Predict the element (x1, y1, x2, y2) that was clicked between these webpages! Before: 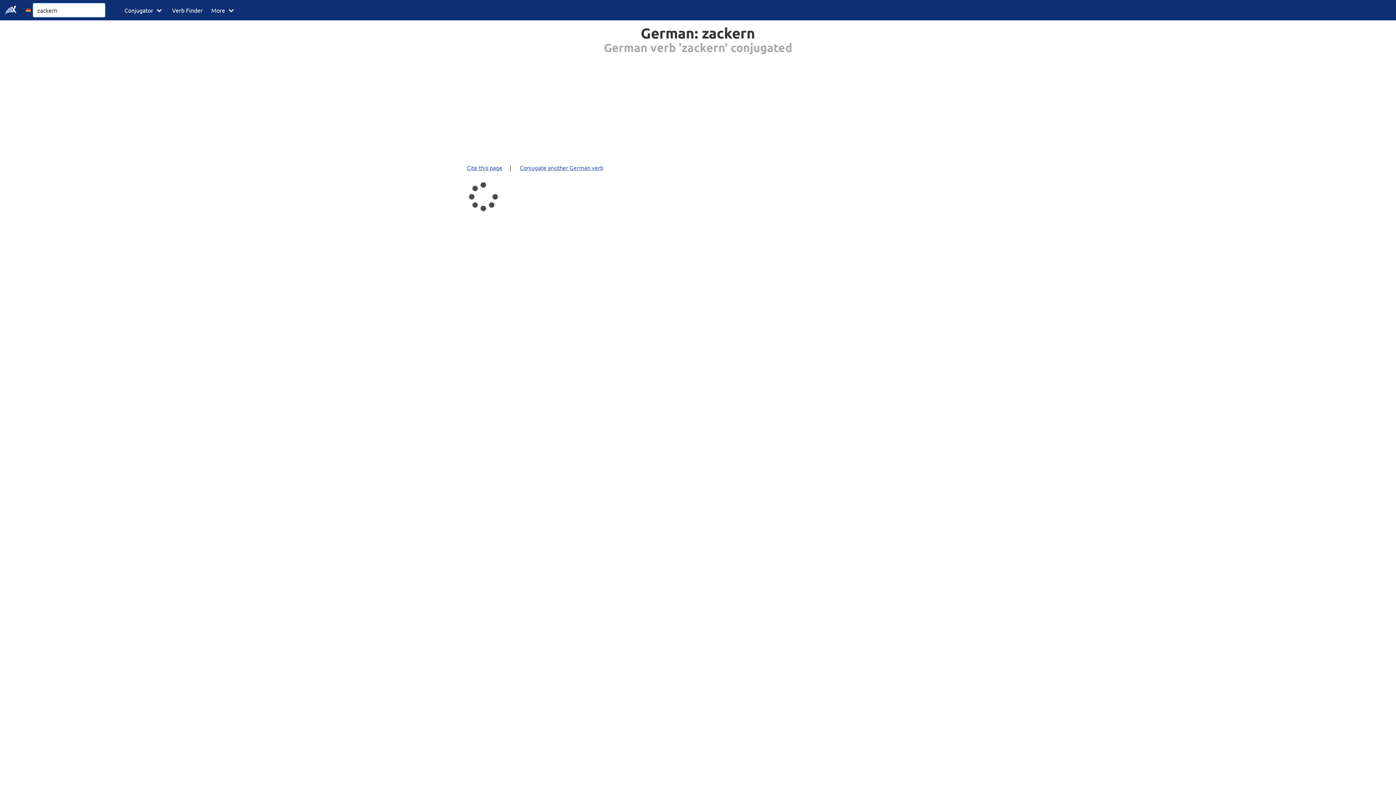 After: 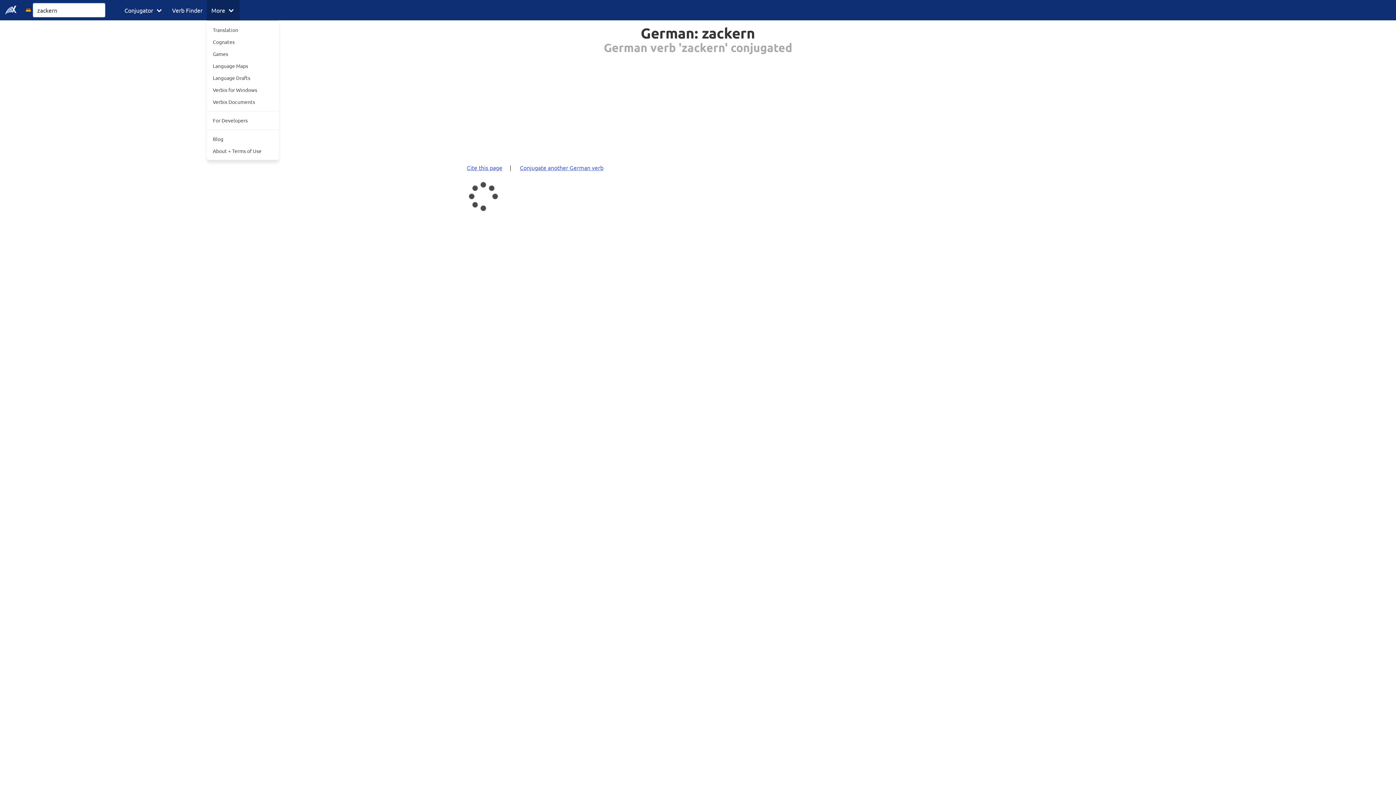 Action: bbox: (207, 0, 239, 20) label: More